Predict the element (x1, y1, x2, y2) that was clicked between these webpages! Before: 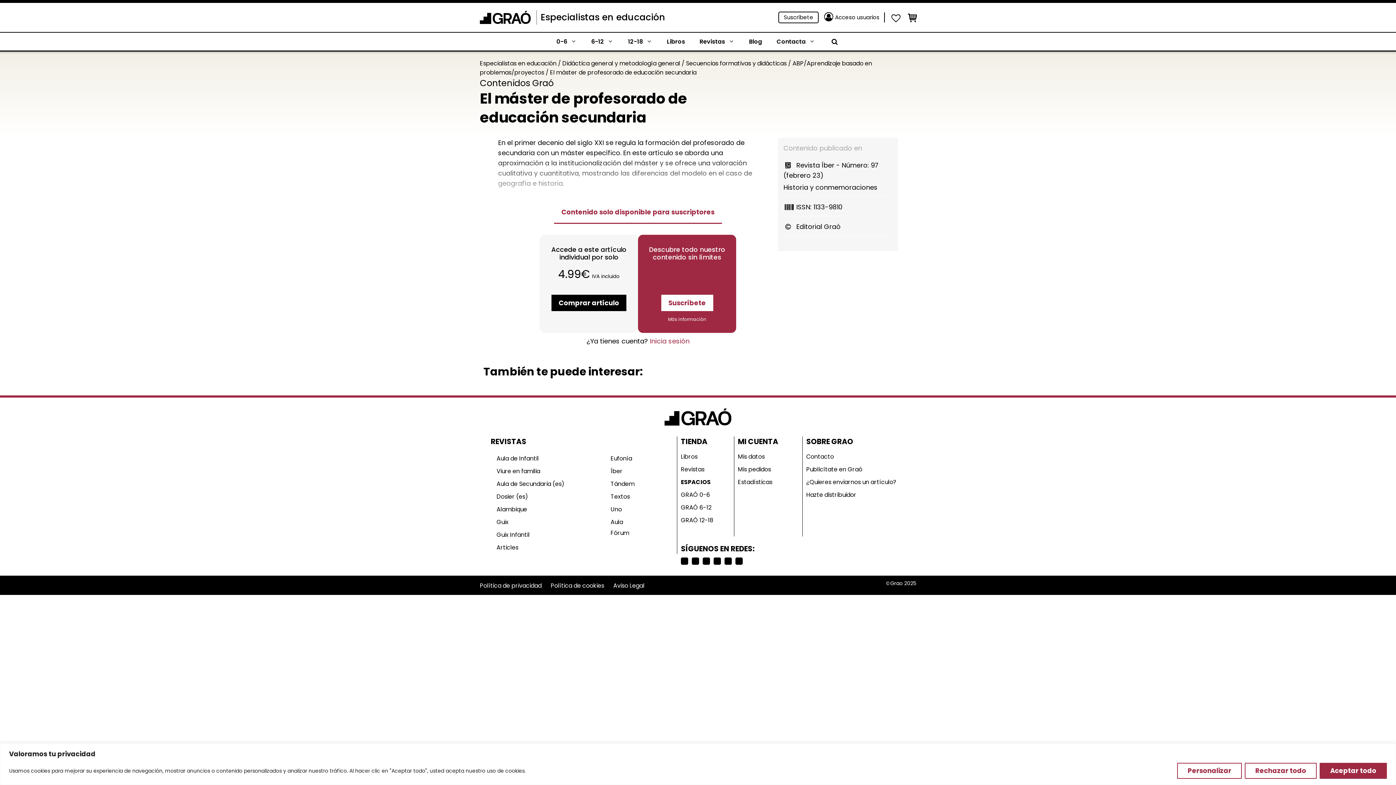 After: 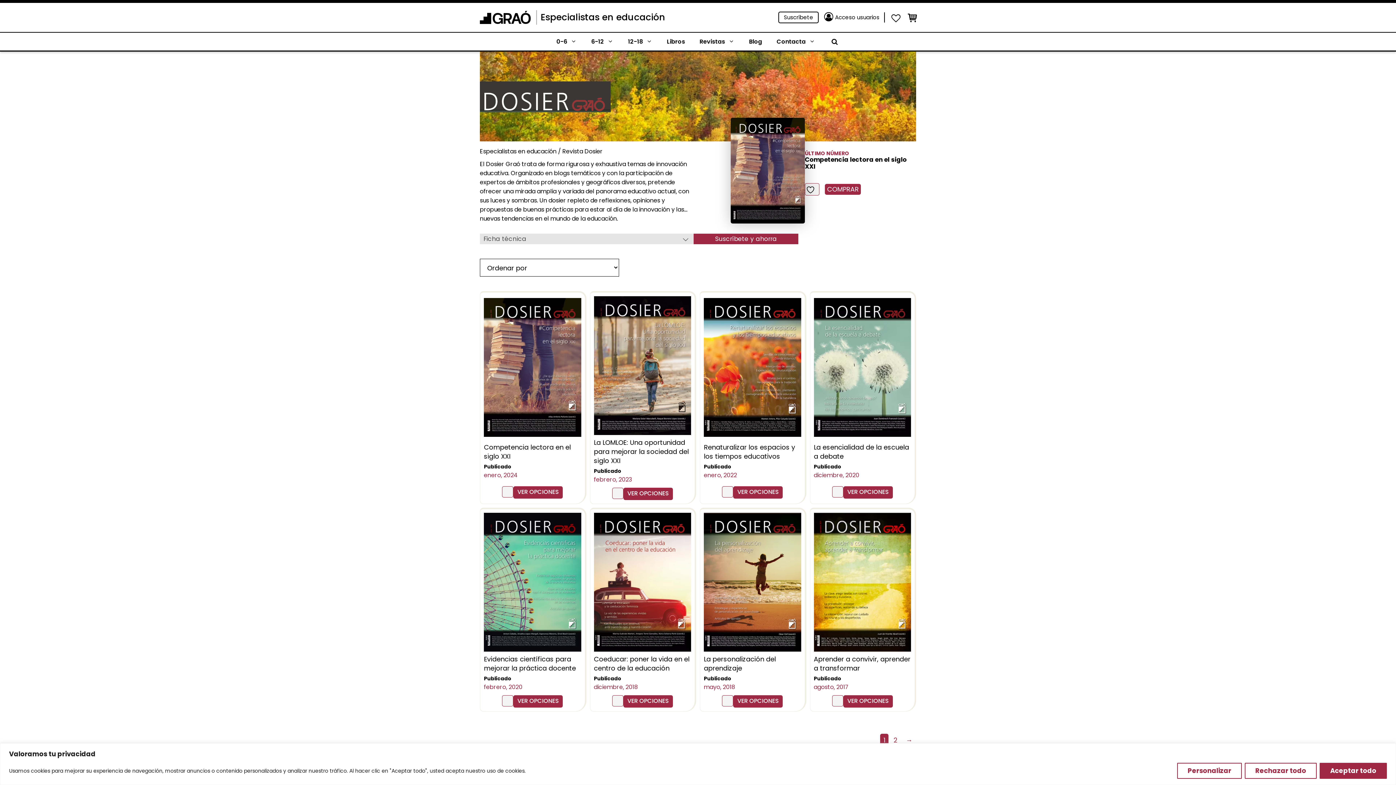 Action: bbox: (490, 490, 535, 503) label: Dosier (es)